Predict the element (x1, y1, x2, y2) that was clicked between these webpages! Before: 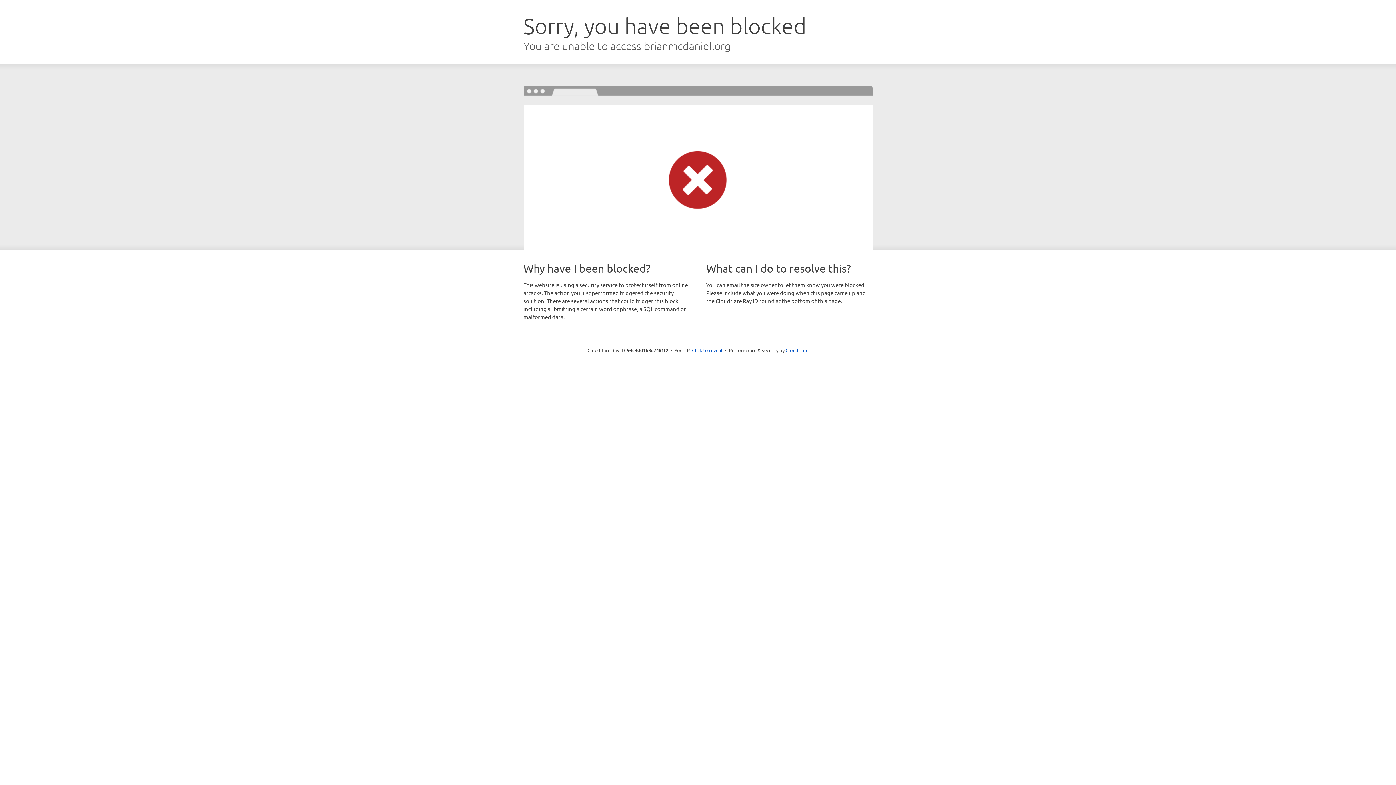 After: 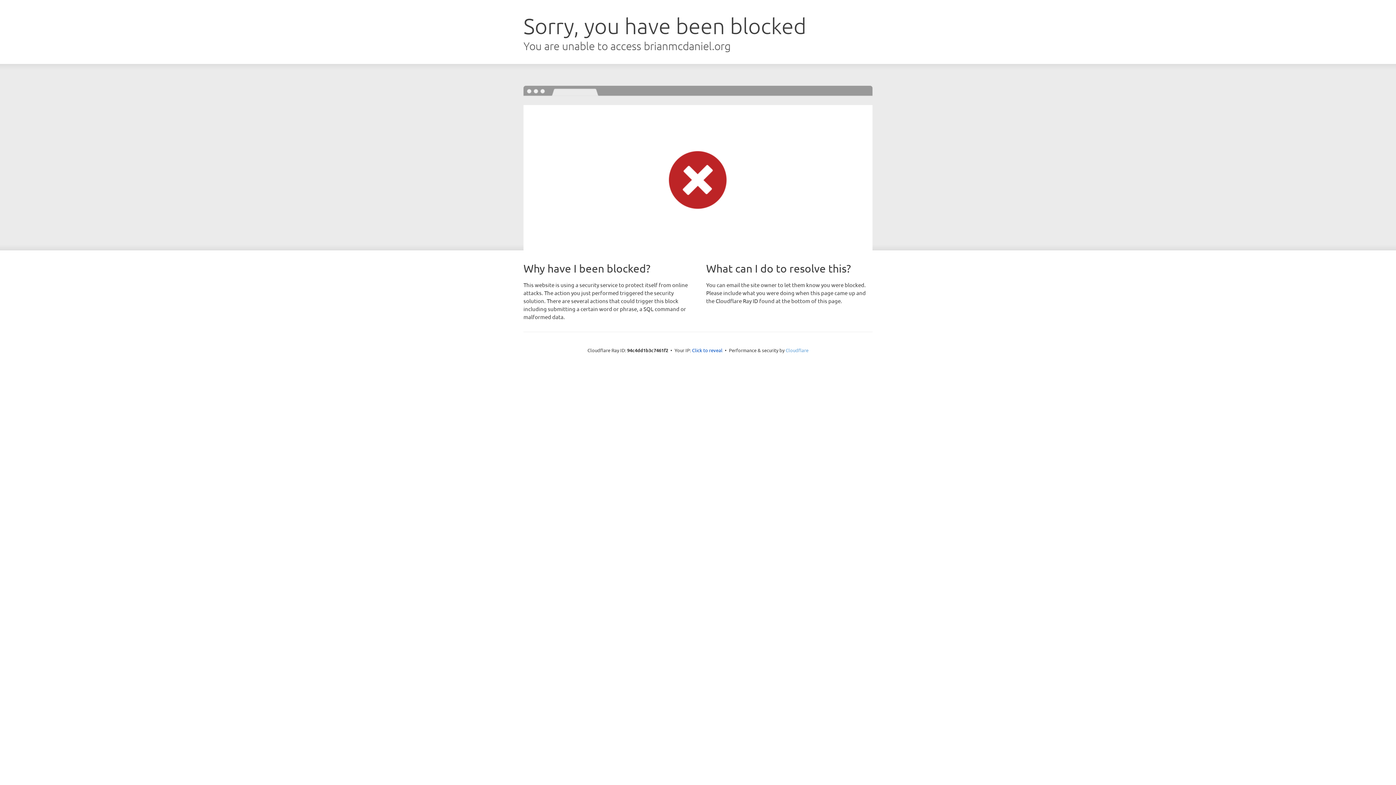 Action: label: Cloudflare bbox: (785, 347, 808, 353)